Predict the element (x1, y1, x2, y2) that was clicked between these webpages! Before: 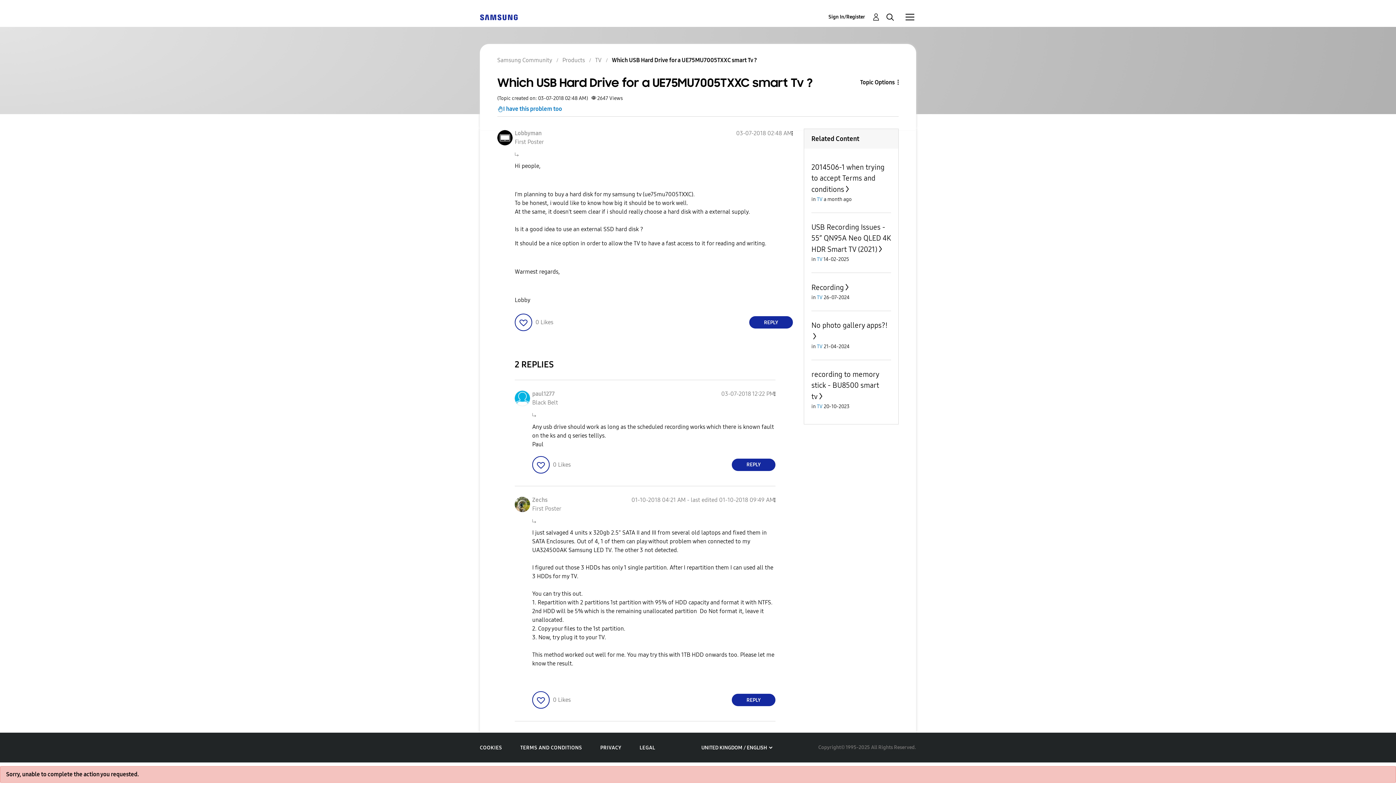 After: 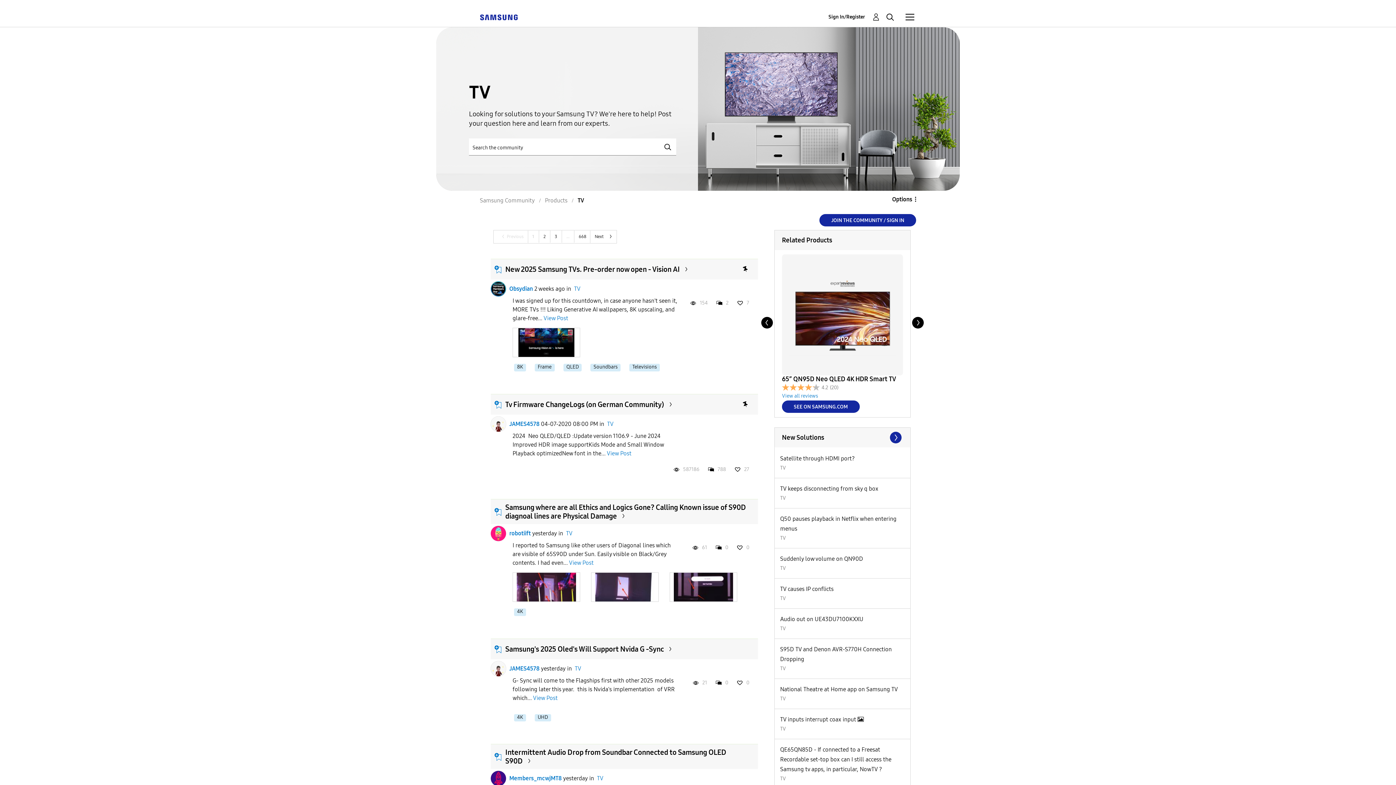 Action: bbox: (817, 196, 822, 202) label: TV